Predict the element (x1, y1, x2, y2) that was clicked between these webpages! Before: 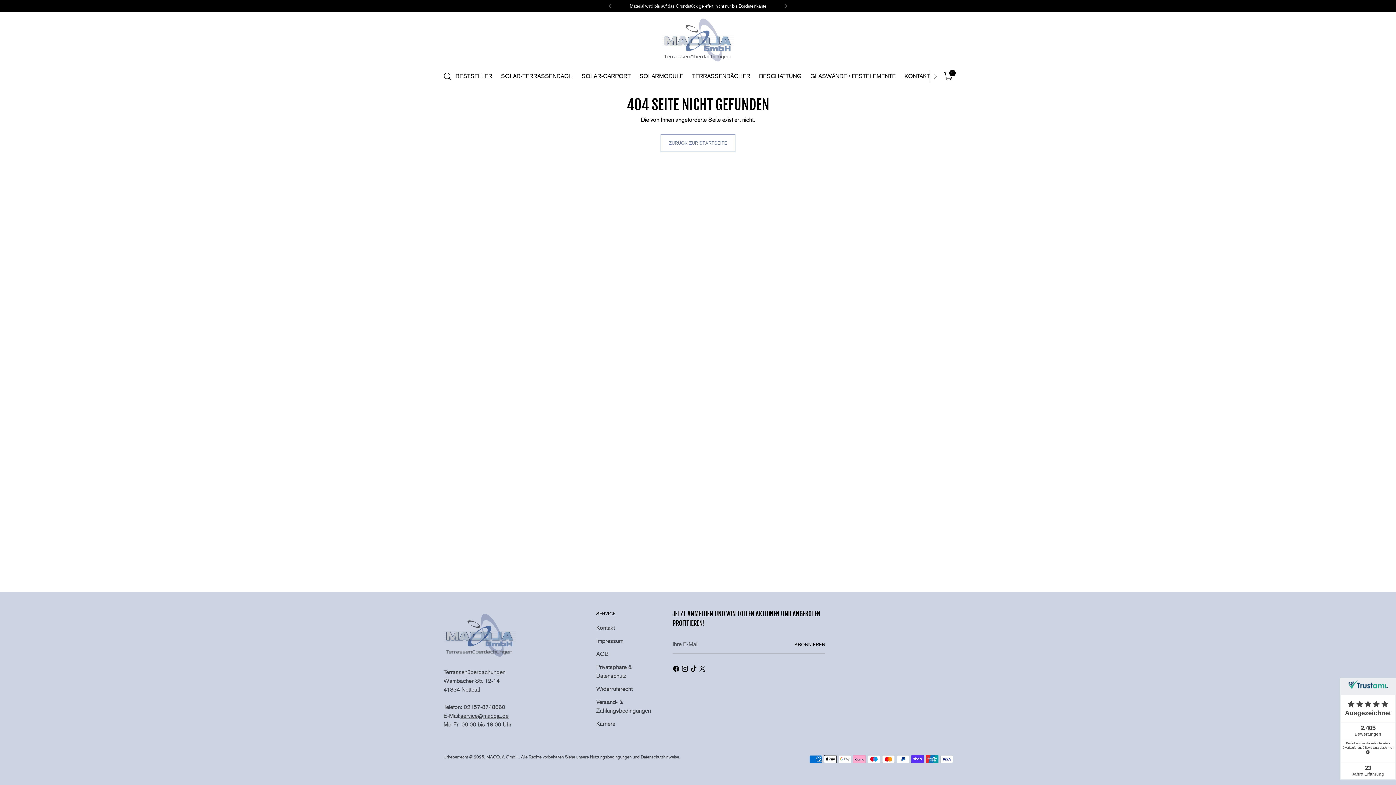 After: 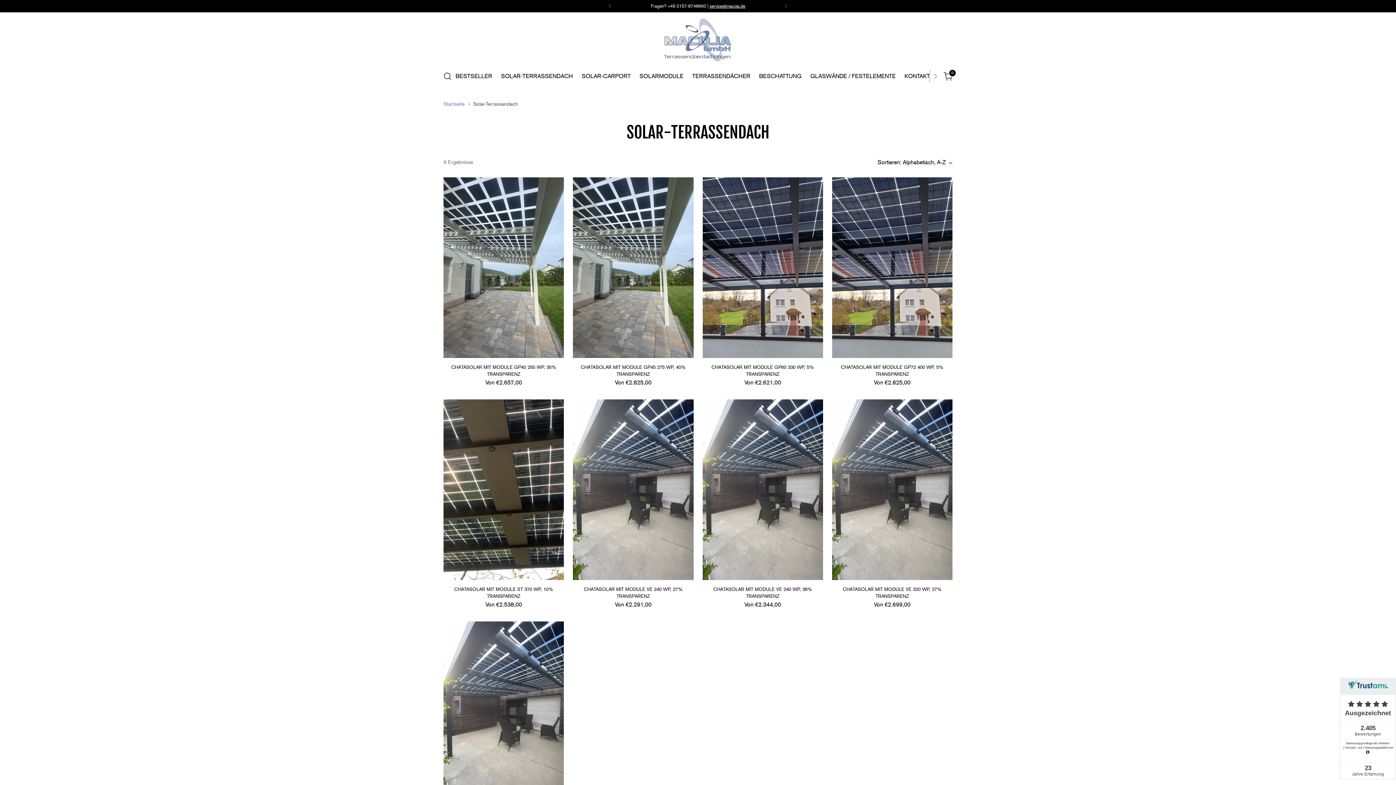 Action: bbox: (501, 68, 573, 84) label: SOLAR-TERRASSENDACH